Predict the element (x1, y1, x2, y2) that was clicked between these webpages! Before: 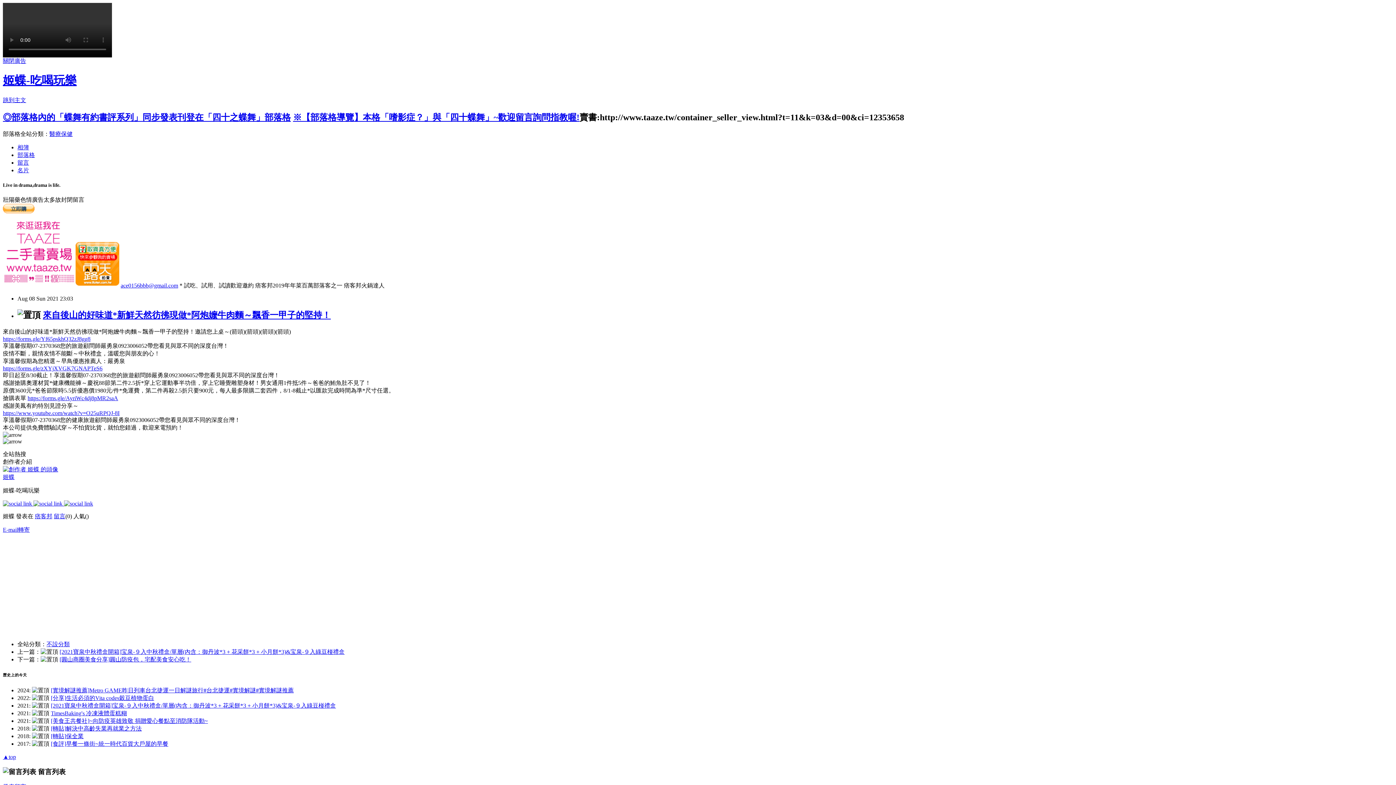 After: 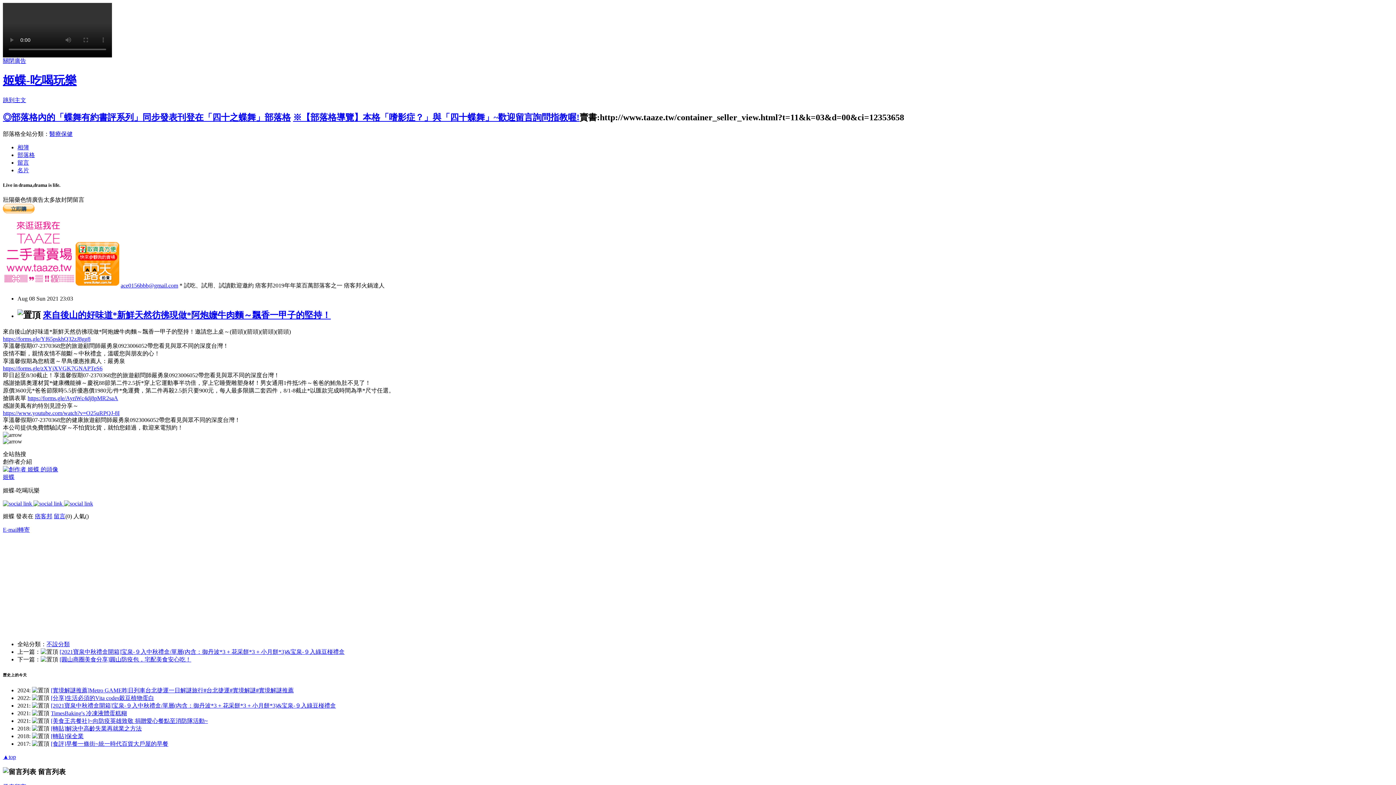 Action: label: 留言 bbox: (17, 159, 29, 165)